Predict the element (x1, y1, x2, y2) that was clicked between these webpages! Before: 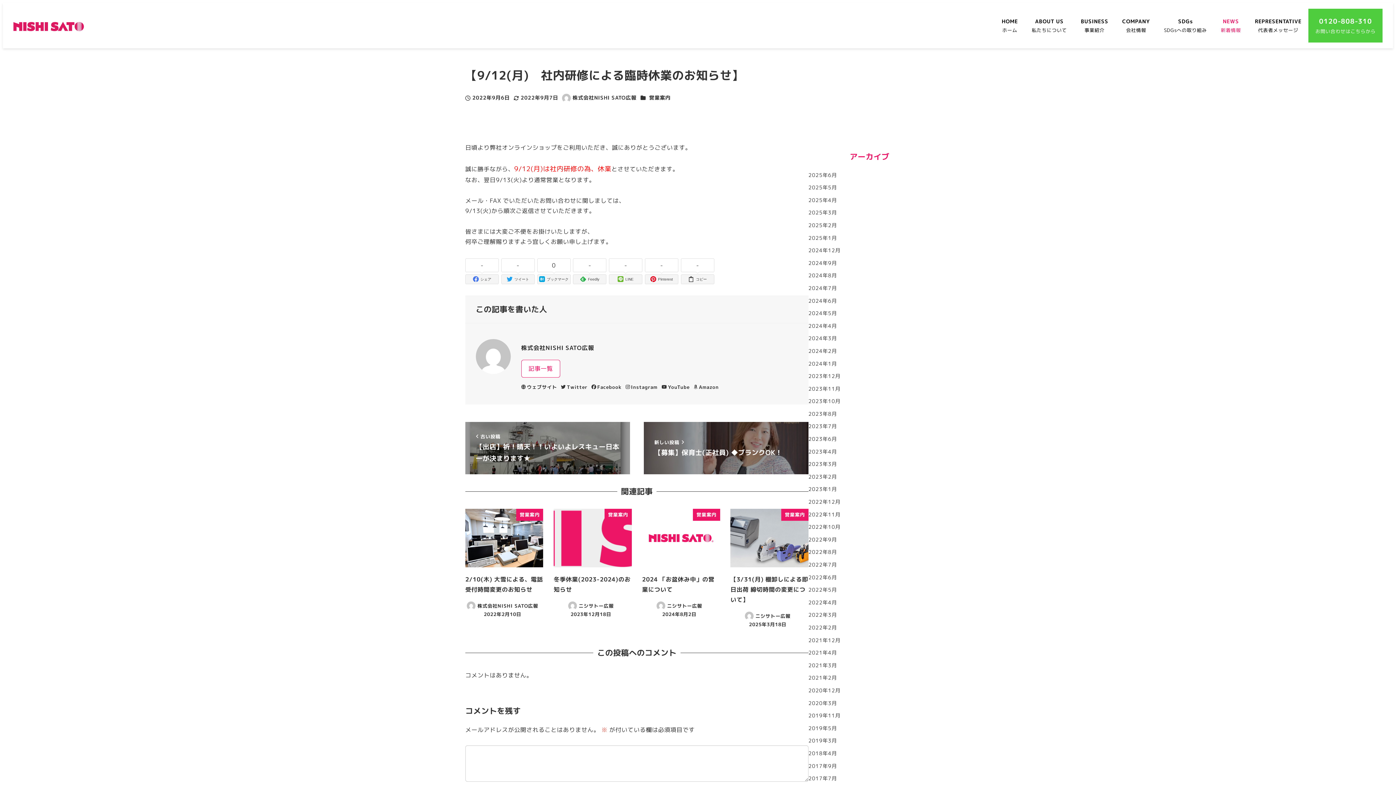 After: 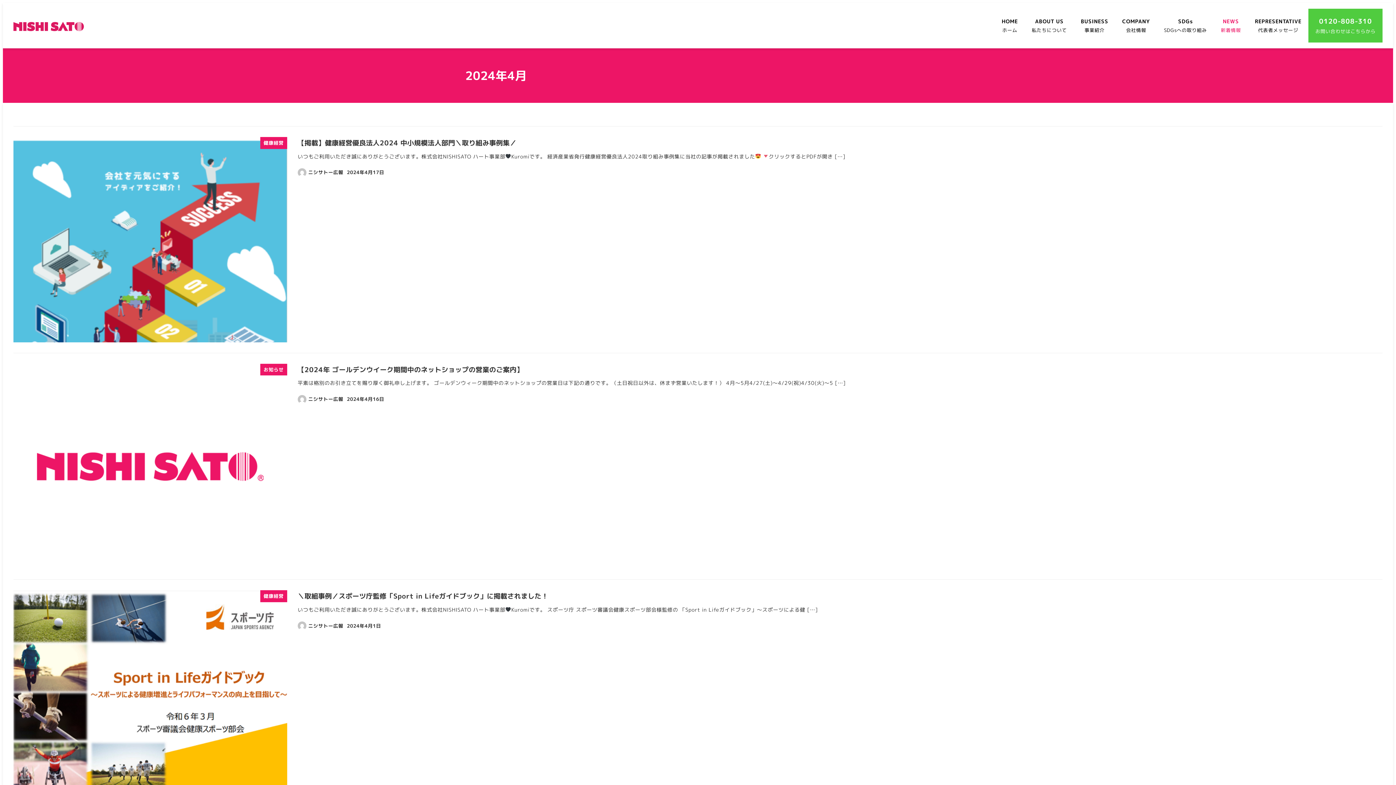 Action: bbox: (808, 322, 837, 329) label: 2024年4月